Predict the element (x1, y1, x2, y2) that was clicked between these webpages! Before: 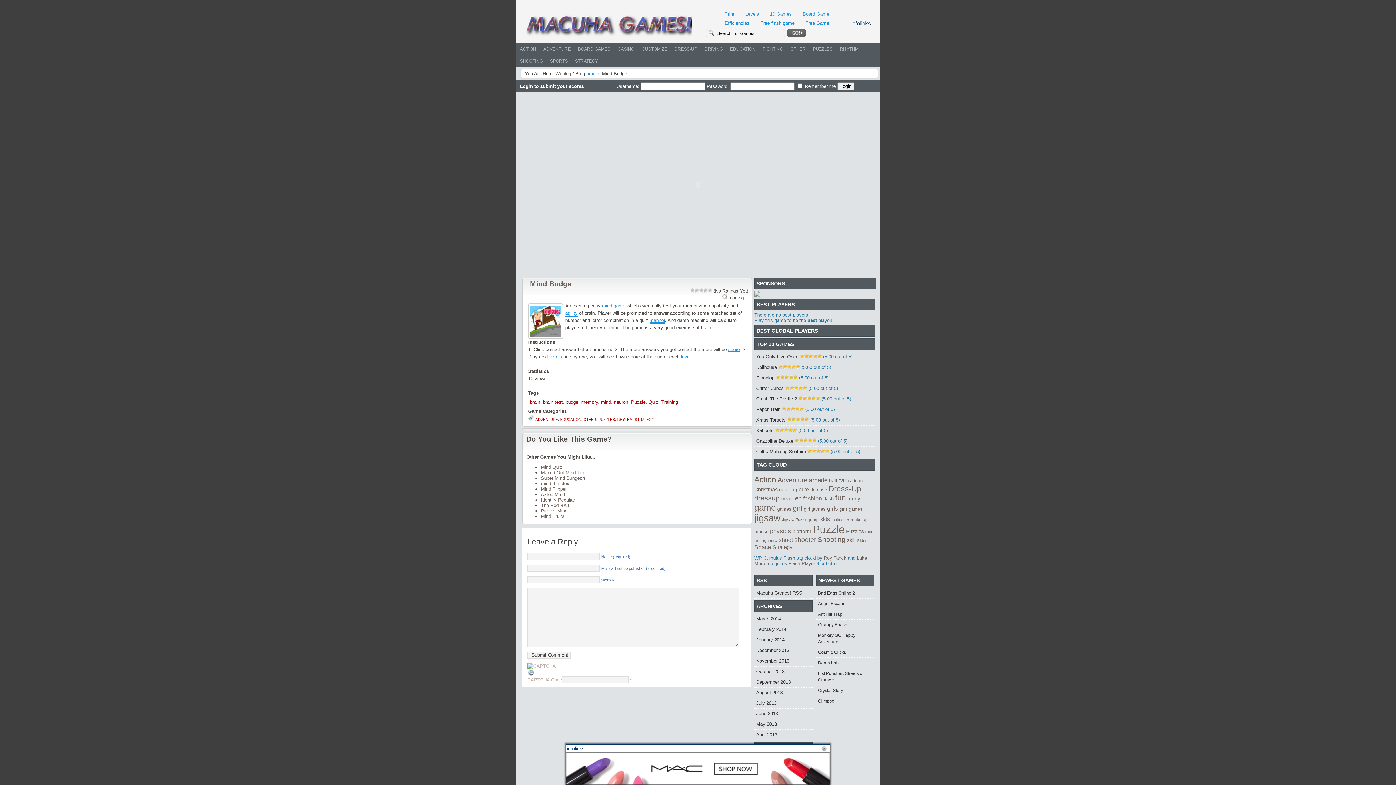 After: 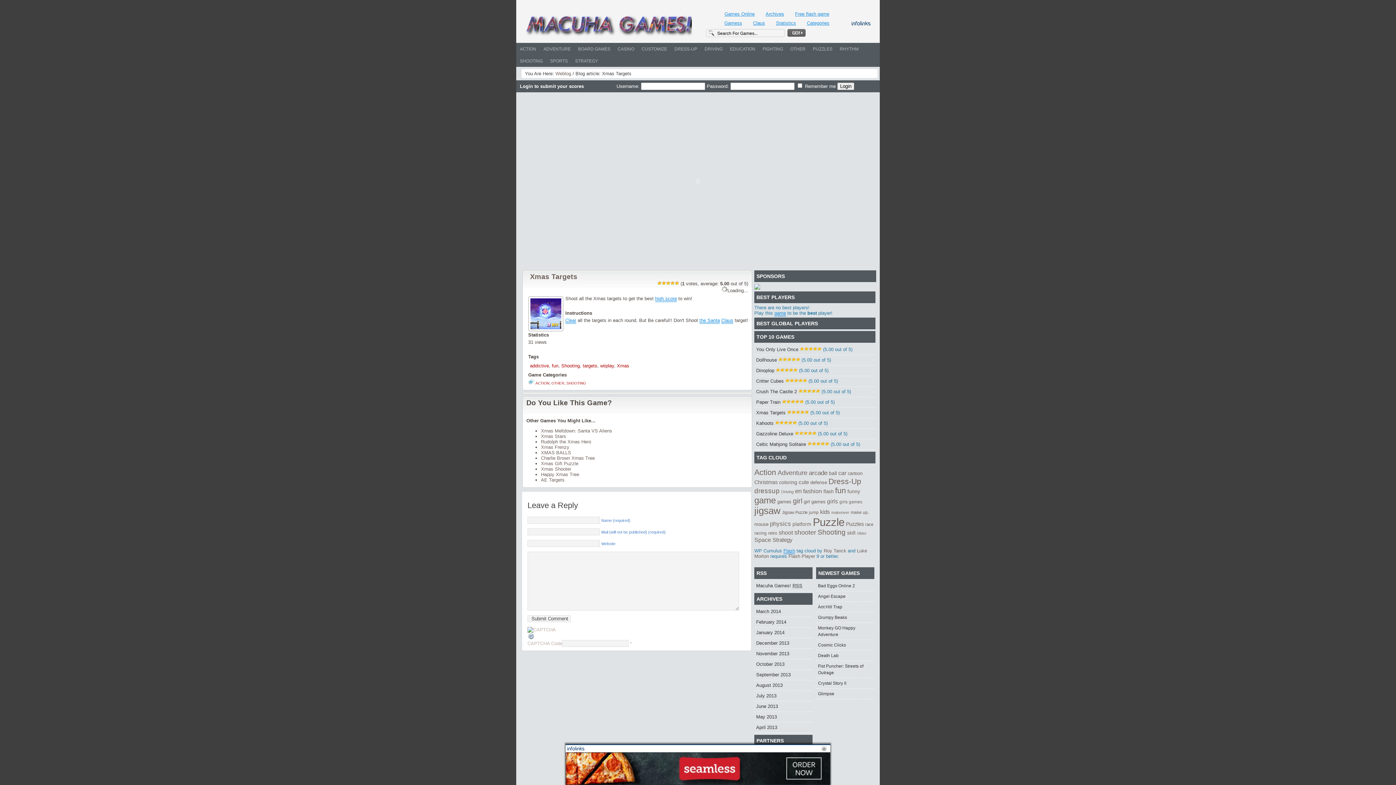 Action: label: Xmas Targets bbox: (756, 417, 785, 422)